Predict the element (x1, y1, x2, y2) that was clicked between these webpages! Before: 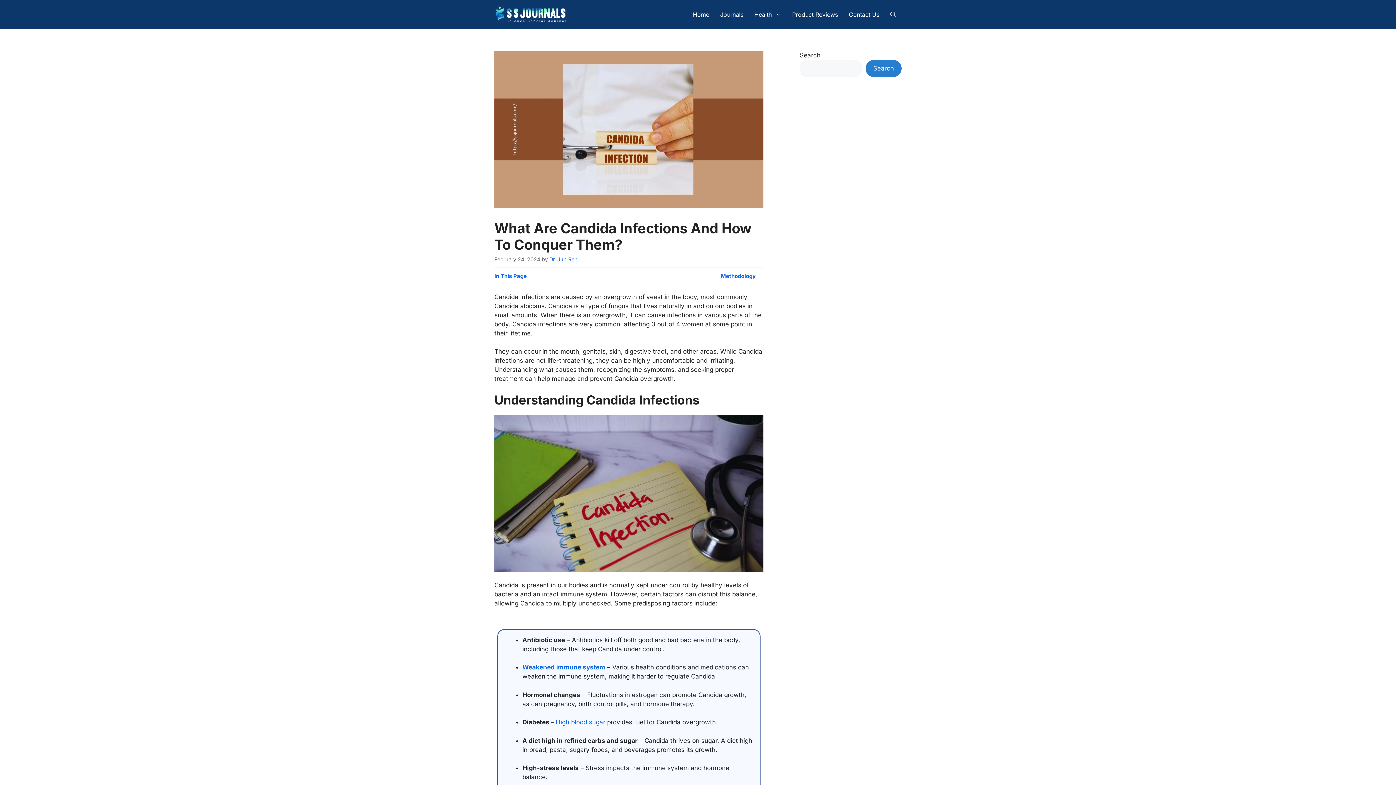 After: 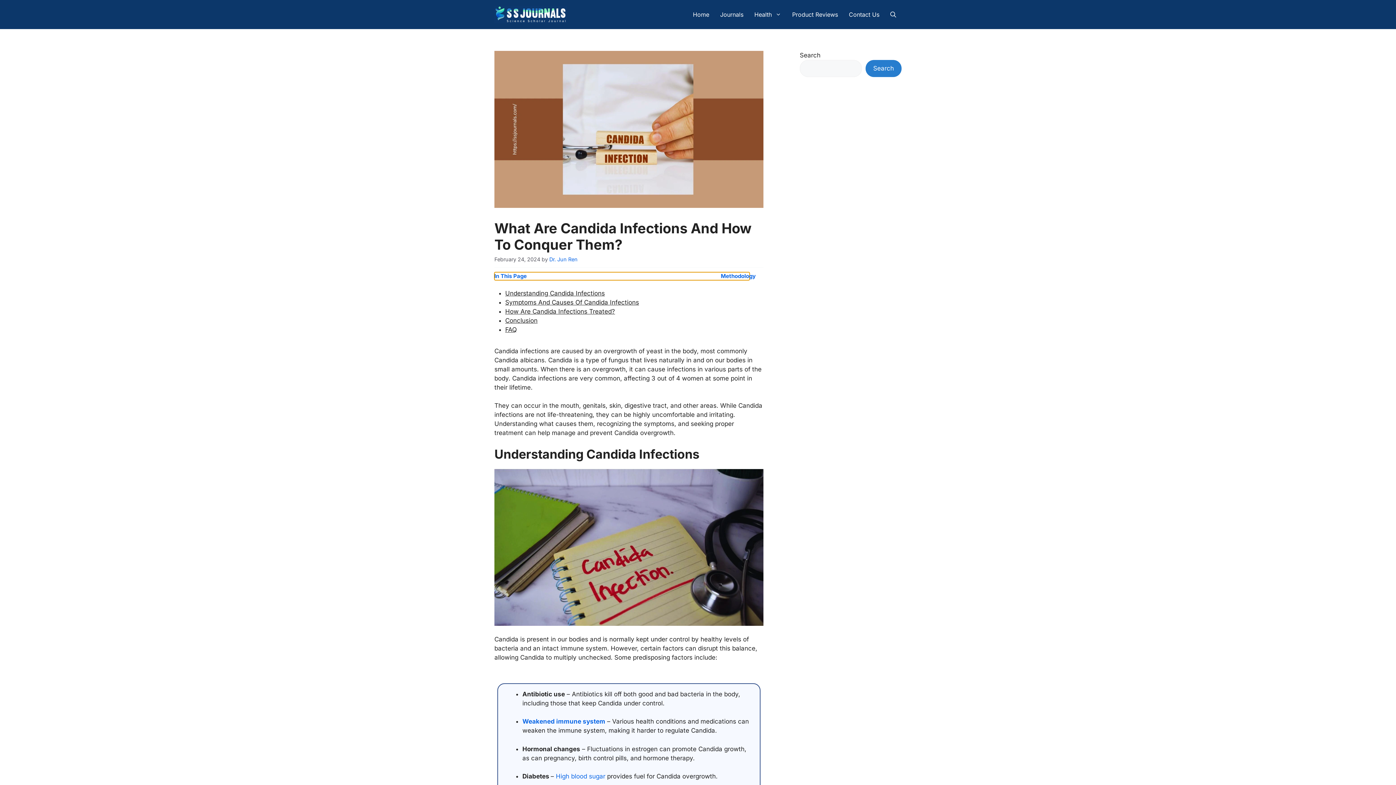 Action: label: Expand Table of Contents bbox: (494, 272, 749, 280)